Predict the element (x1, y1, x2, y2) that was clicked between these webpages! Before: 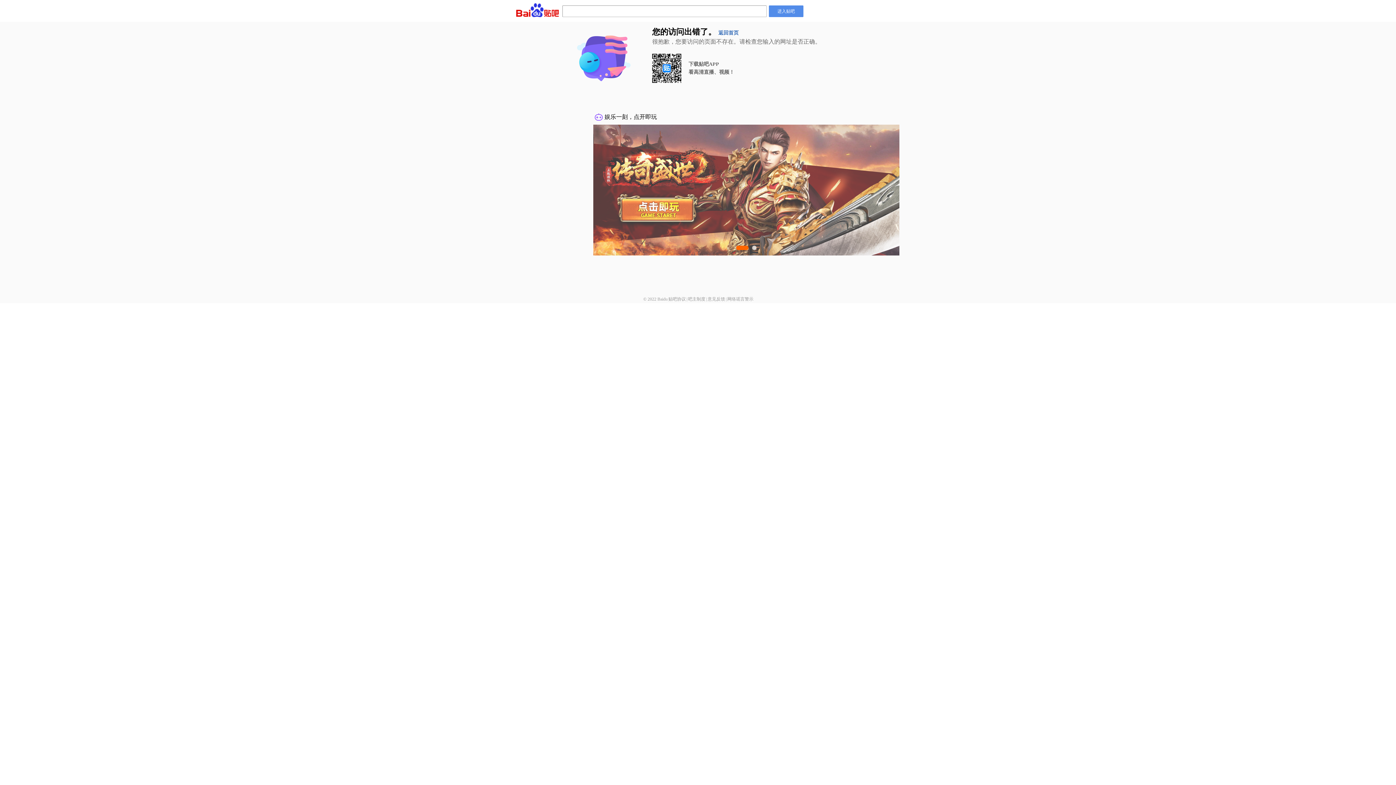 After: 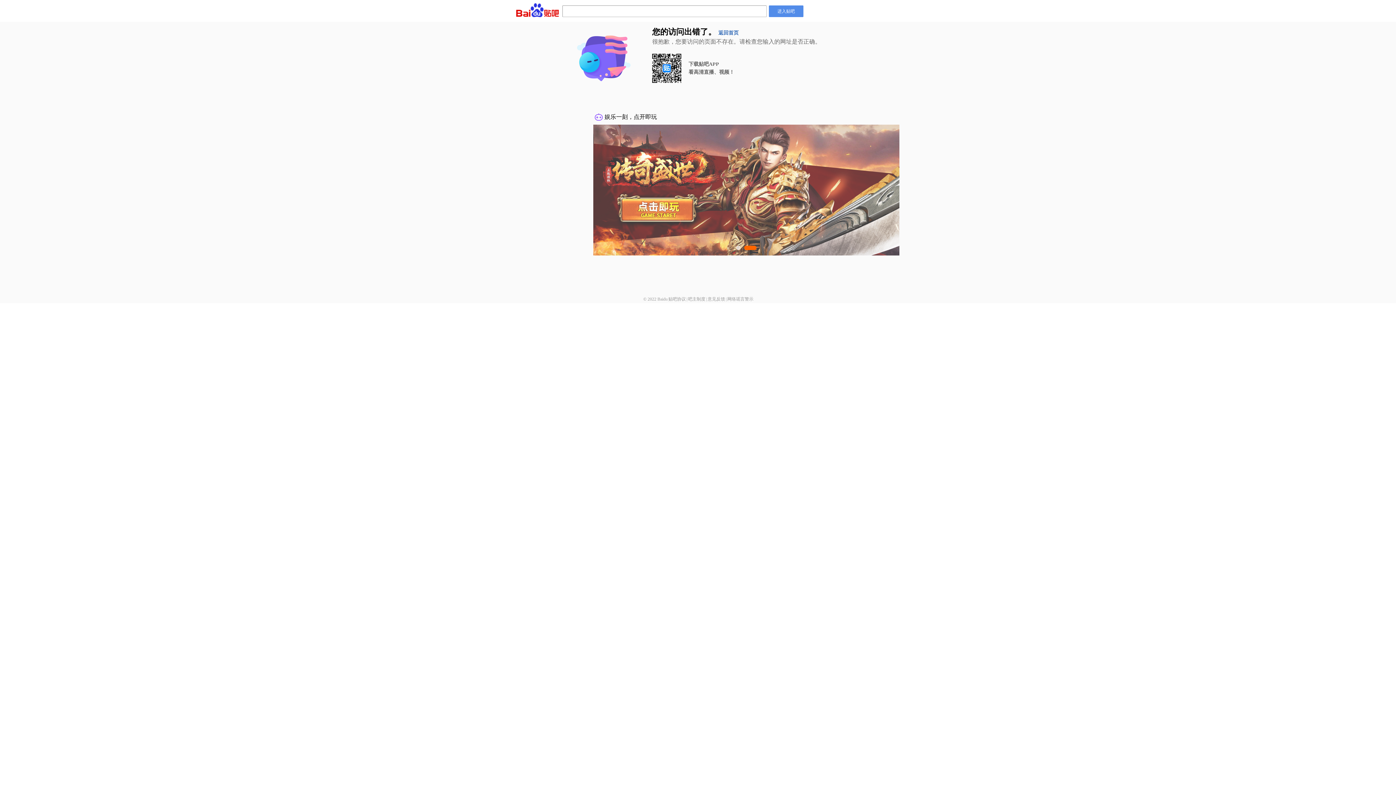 Action: label: 贴吧协议 bbox: (668, 296, 686, 301)